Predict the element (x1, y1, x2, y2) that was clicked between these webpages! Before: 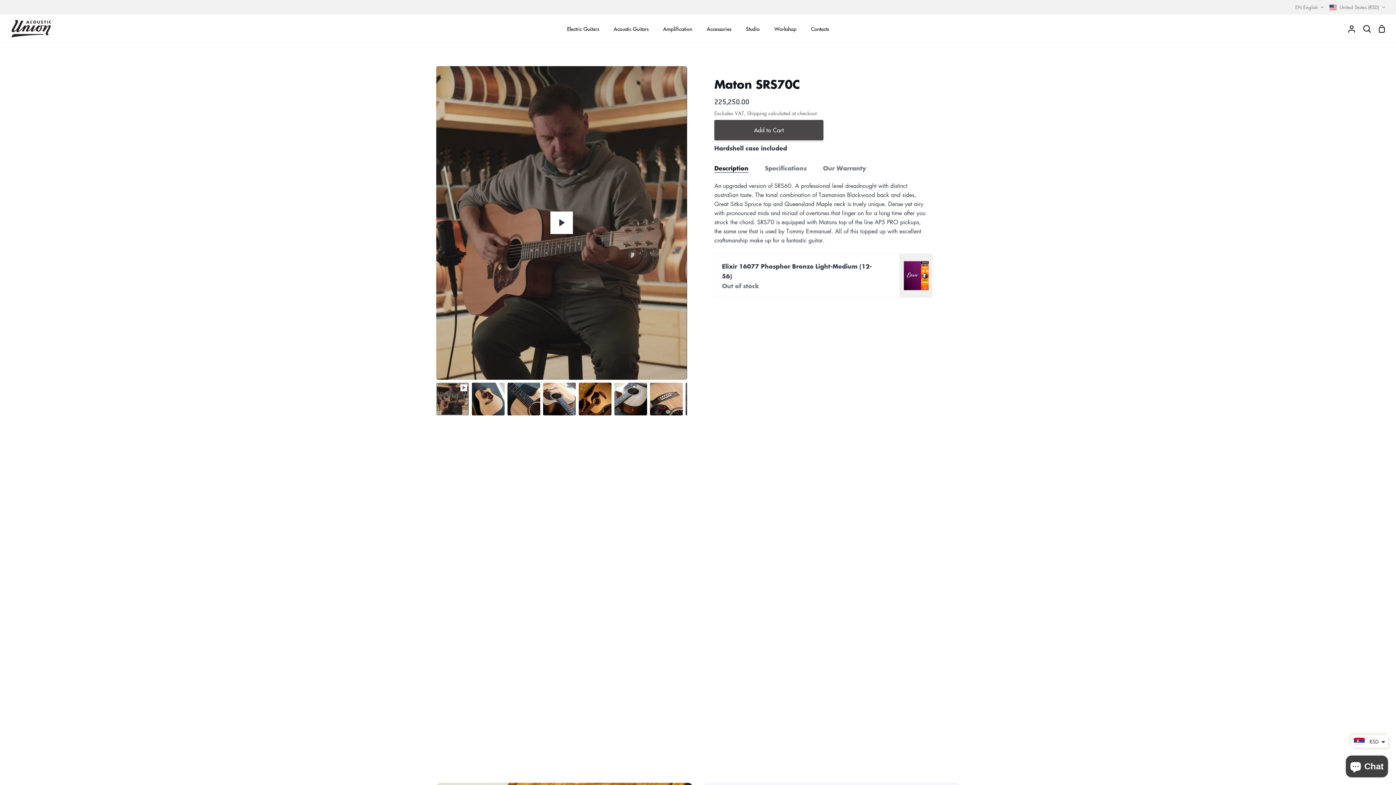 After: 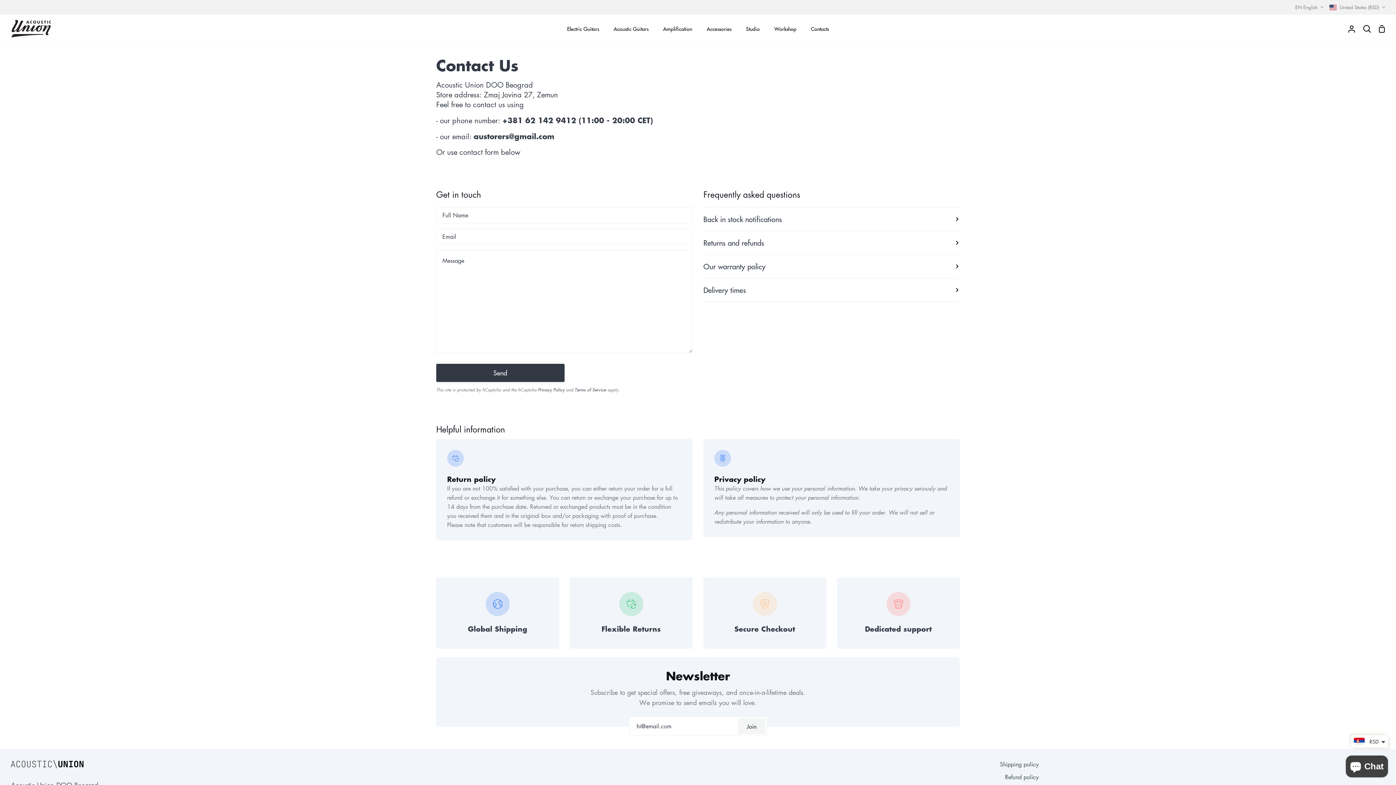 Action: bbox: (804, 14, 836, 42) label: Contacts